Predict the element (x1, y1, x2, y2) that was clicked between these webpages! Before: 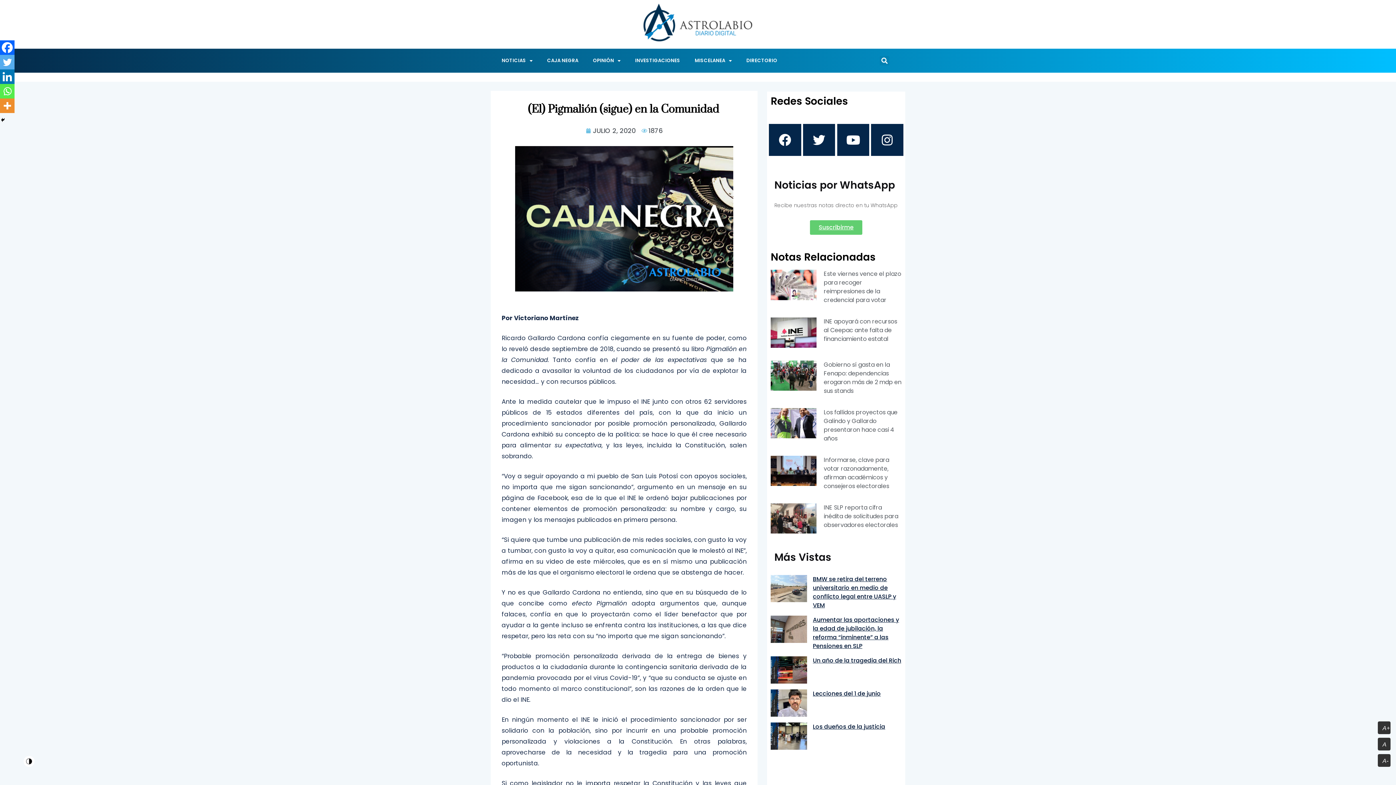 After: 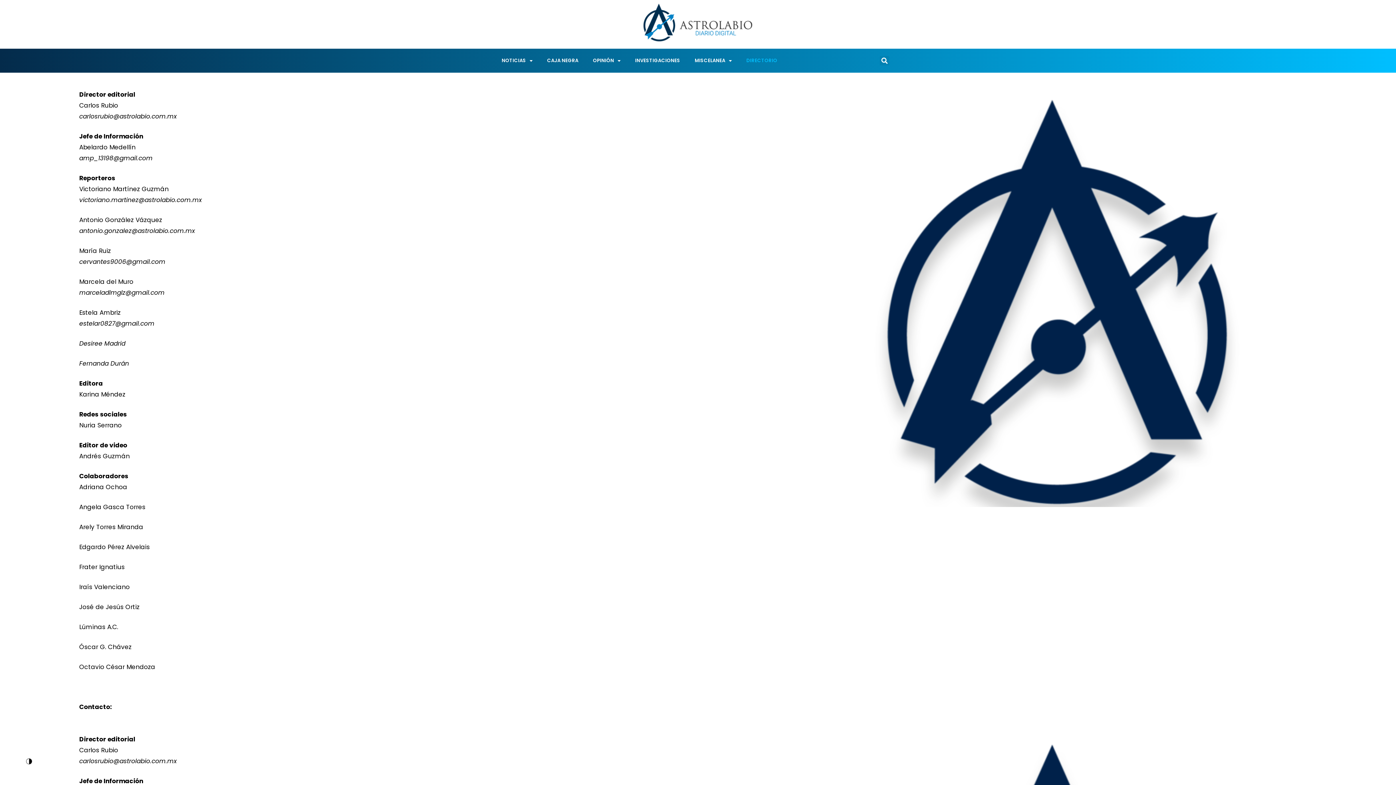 Action: label: DIRECTORIO bbox: (739, 52, 784, 69)